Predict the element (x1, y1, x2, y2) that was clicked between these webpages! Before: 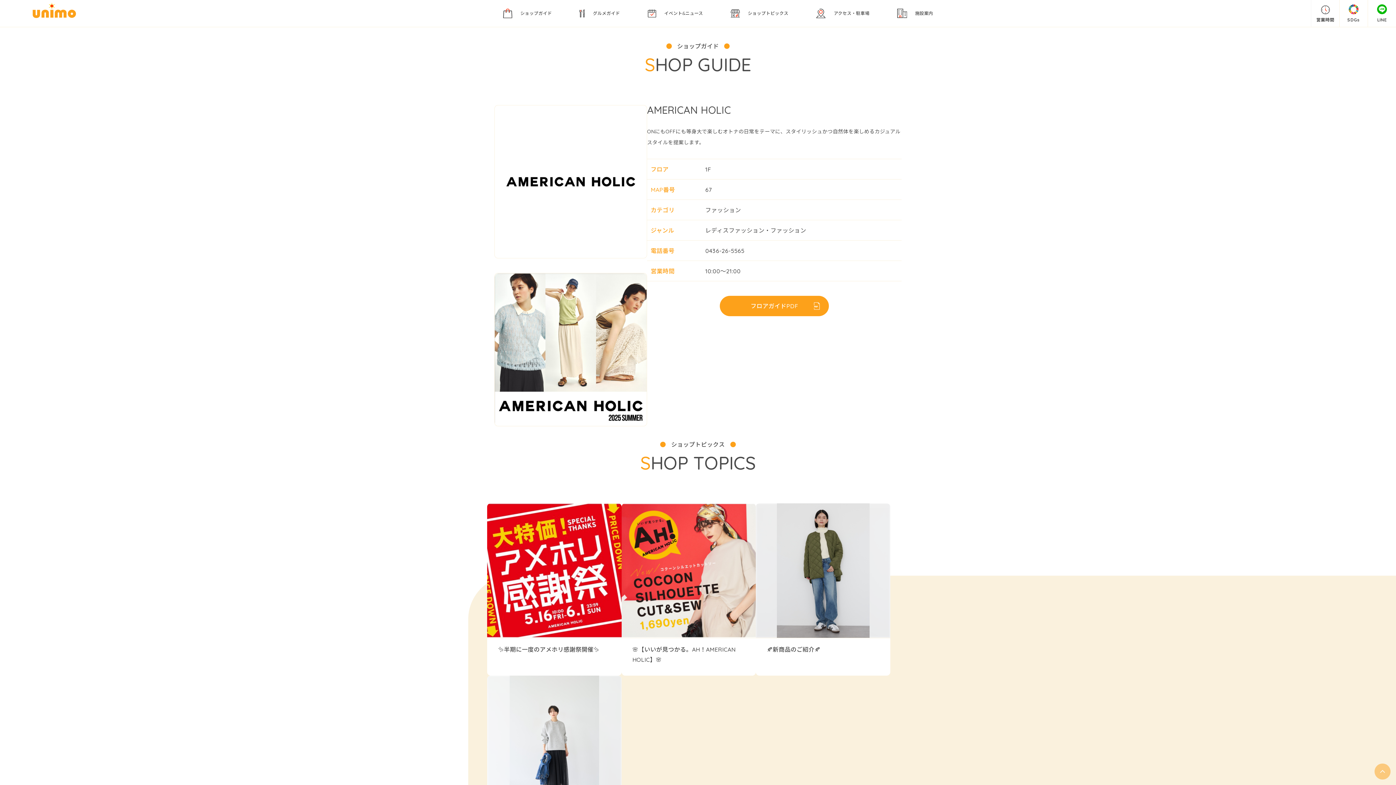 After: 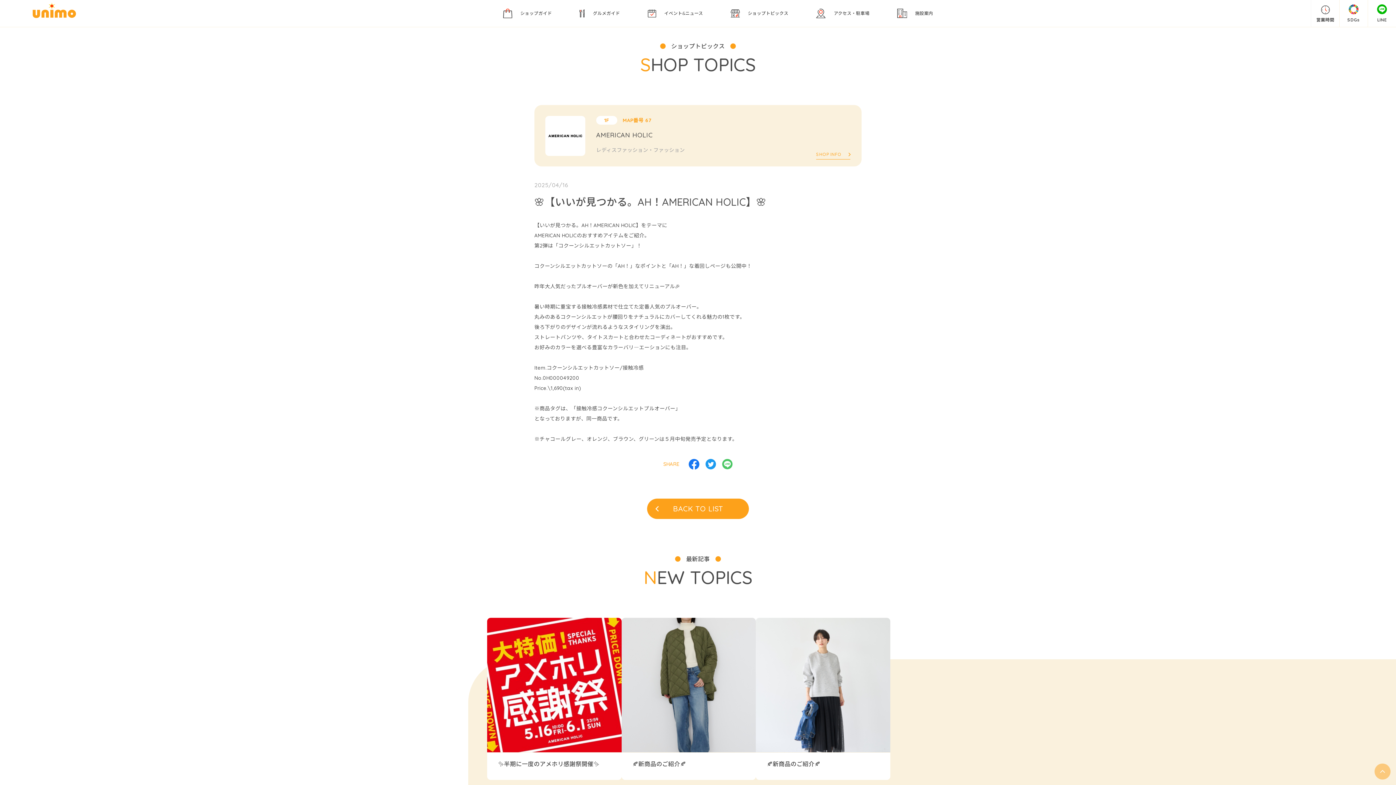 Action: label: 🌸【いいが見つかる。AH！AMERICAN HOLIC】🌸 bbox: (621, 503, 756, 675)